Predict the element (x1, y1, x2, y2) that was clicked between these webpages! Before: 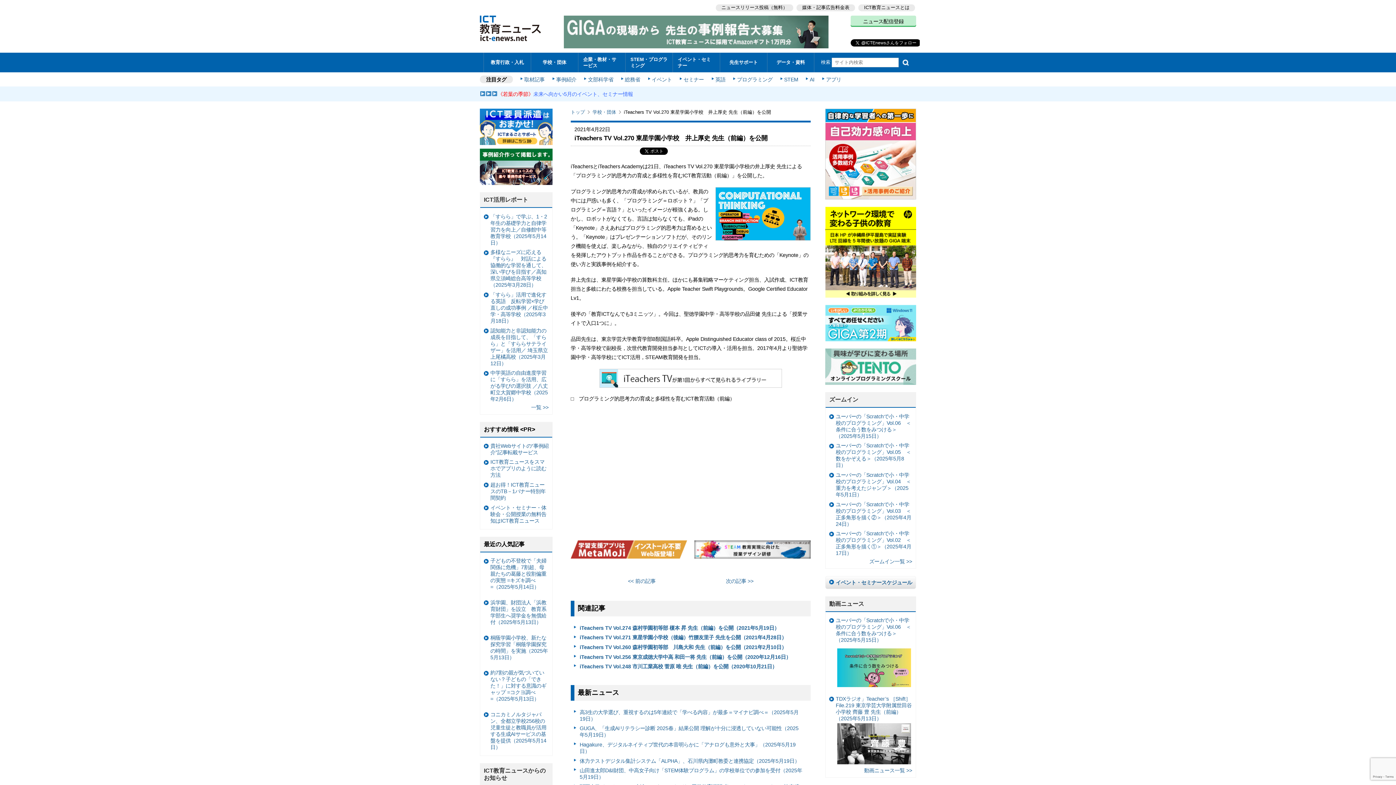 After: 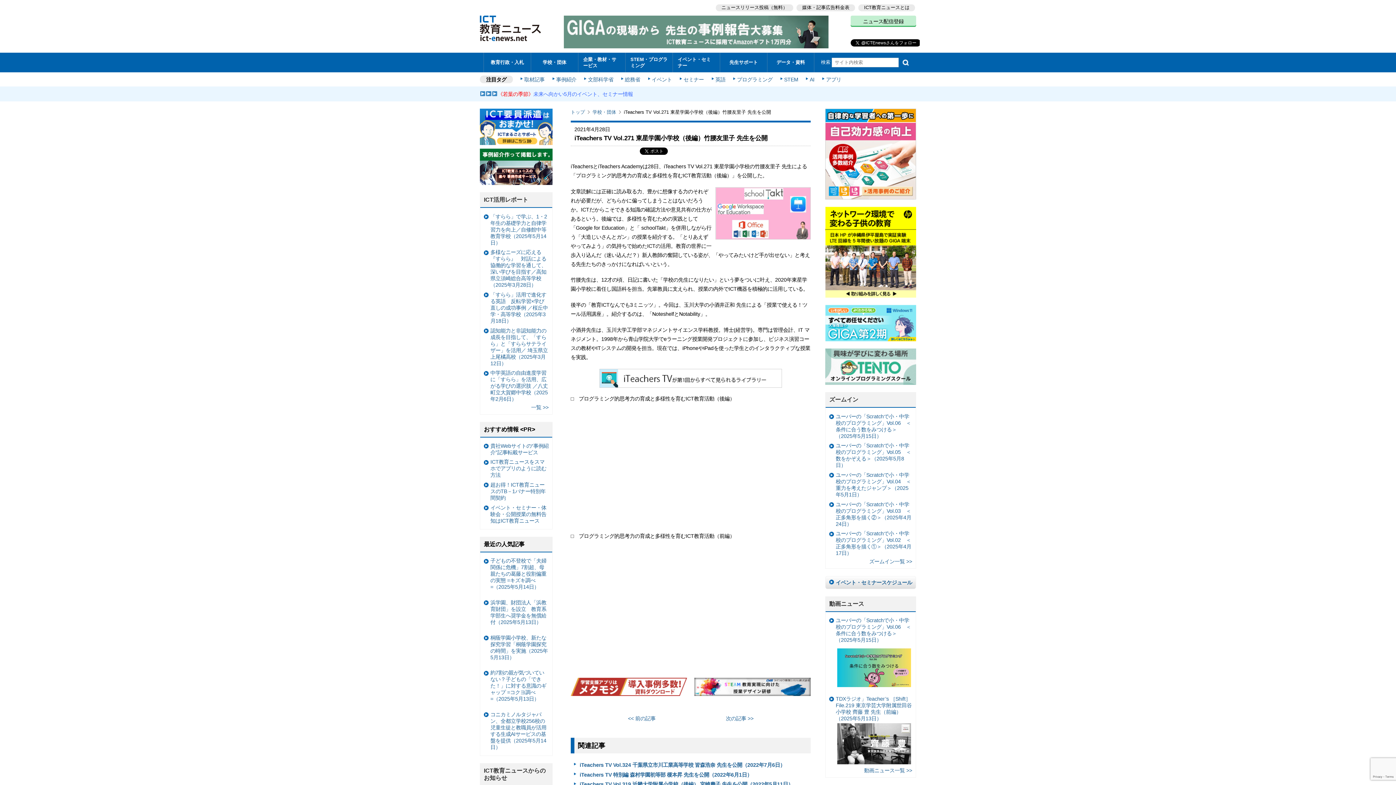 Action: label: iTeachers TV Vol.271 東星学園小学校（後編）竹腰友里子 先生を公開（2021年4月28日） bbox: (574, 633, 803, 642)